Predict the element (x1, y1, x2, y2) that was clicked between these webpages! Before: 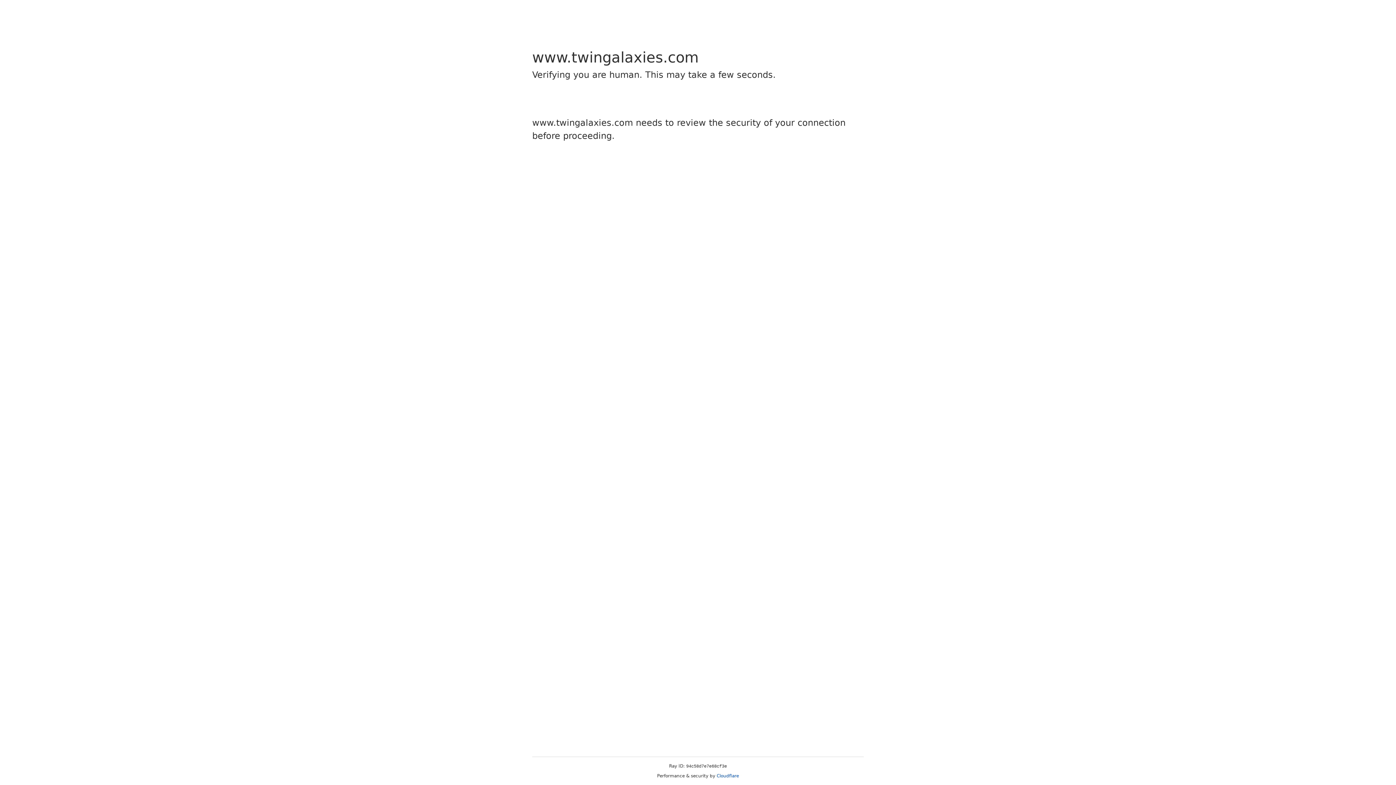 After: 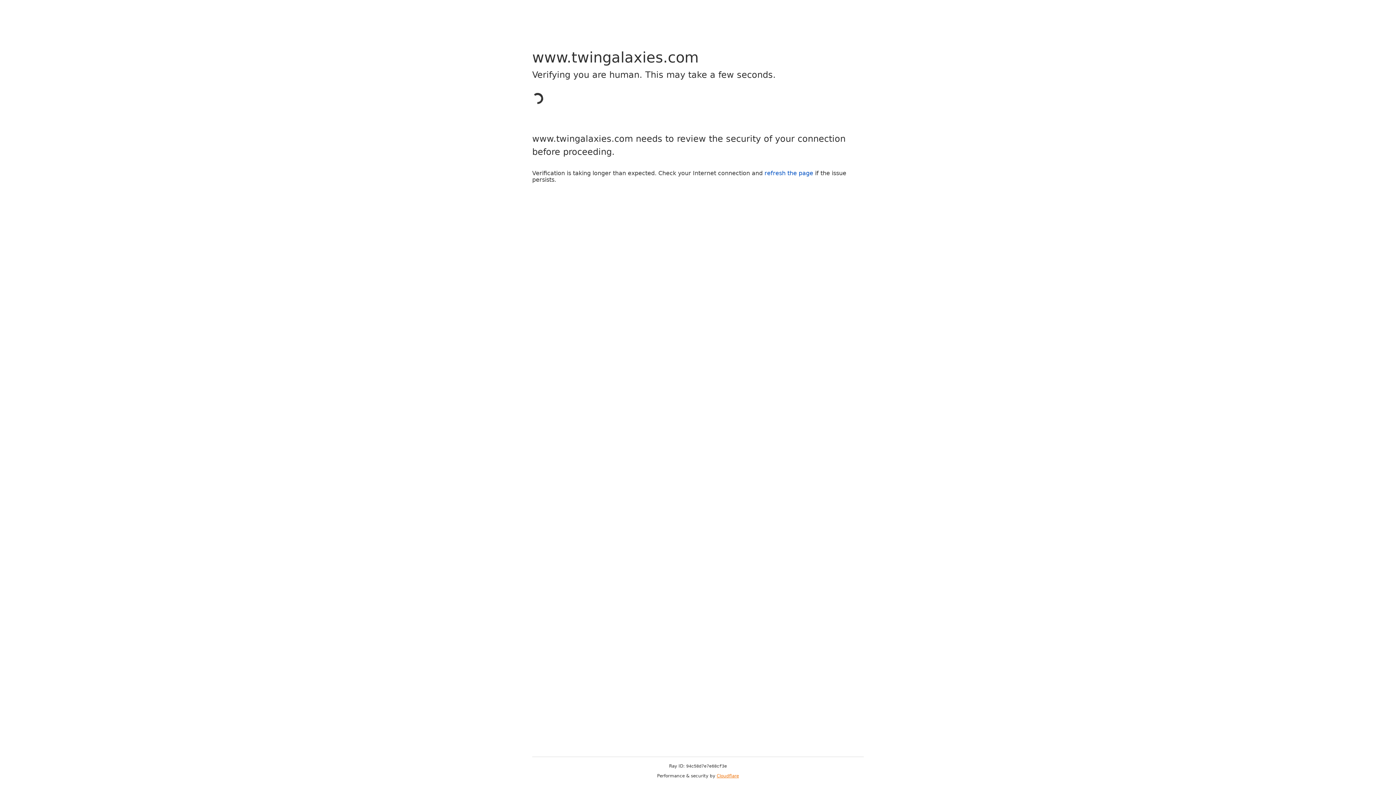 Action: label: Cloudflare bbox: (716, 773, 739, 778)